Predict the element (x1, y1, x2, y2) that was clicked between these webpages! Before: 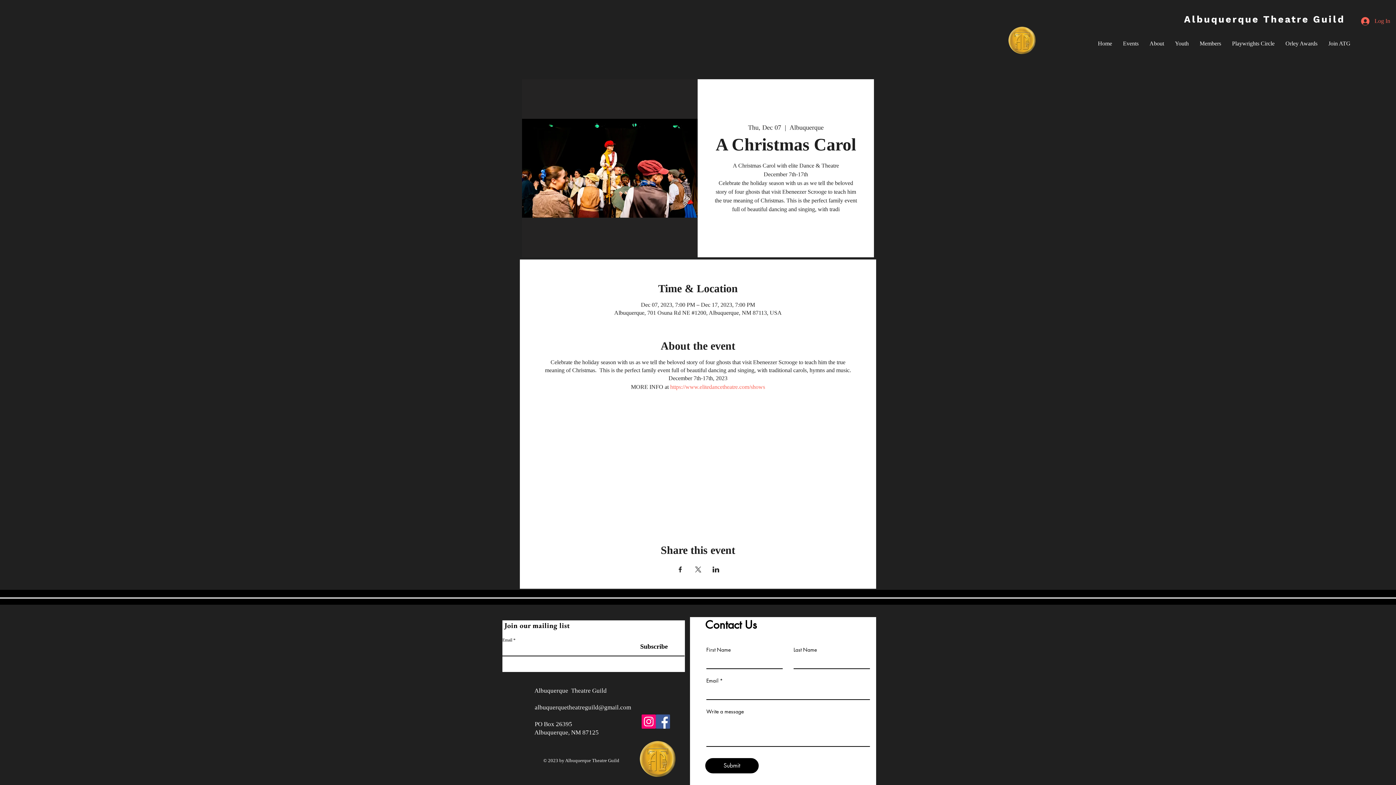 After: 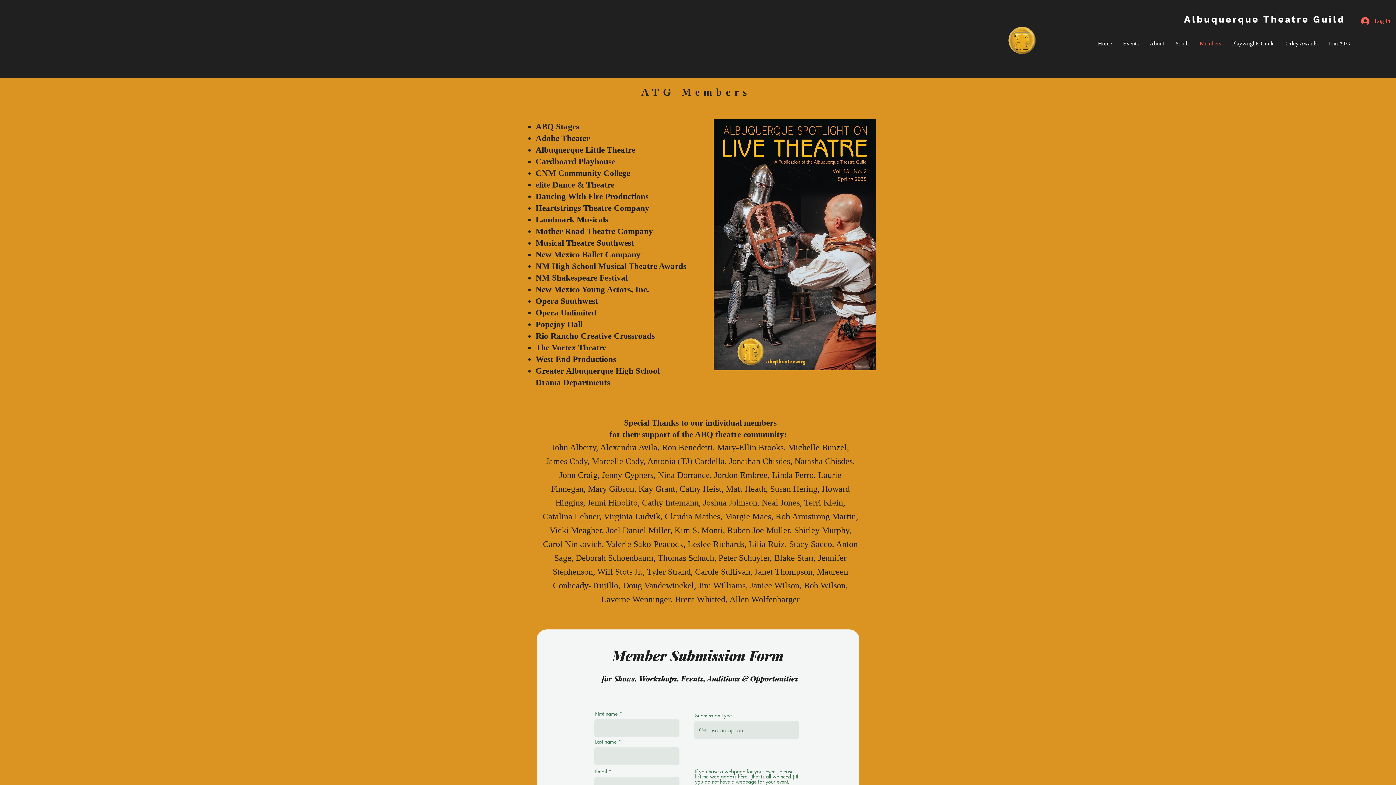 Action: label: Members bbox: (1194, 29, 1226, 57)